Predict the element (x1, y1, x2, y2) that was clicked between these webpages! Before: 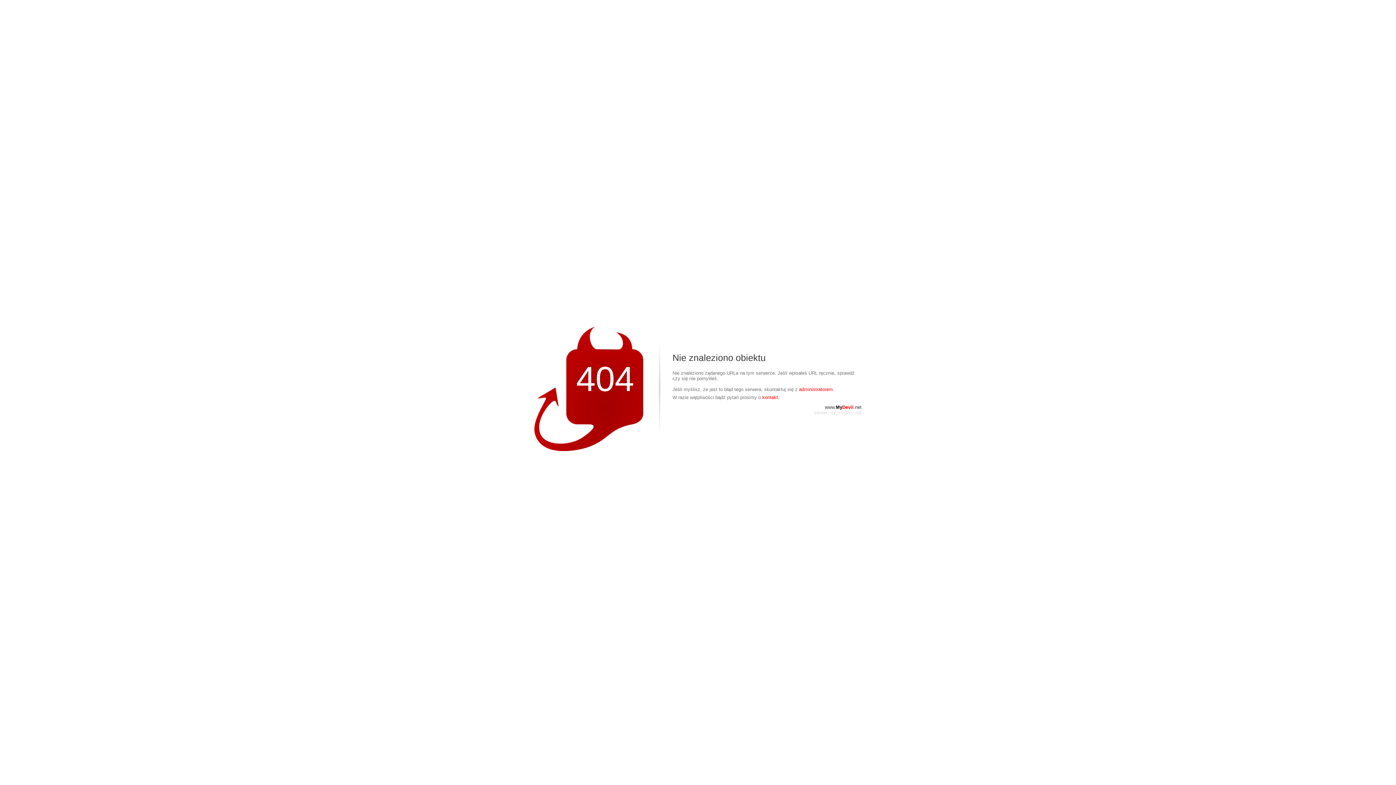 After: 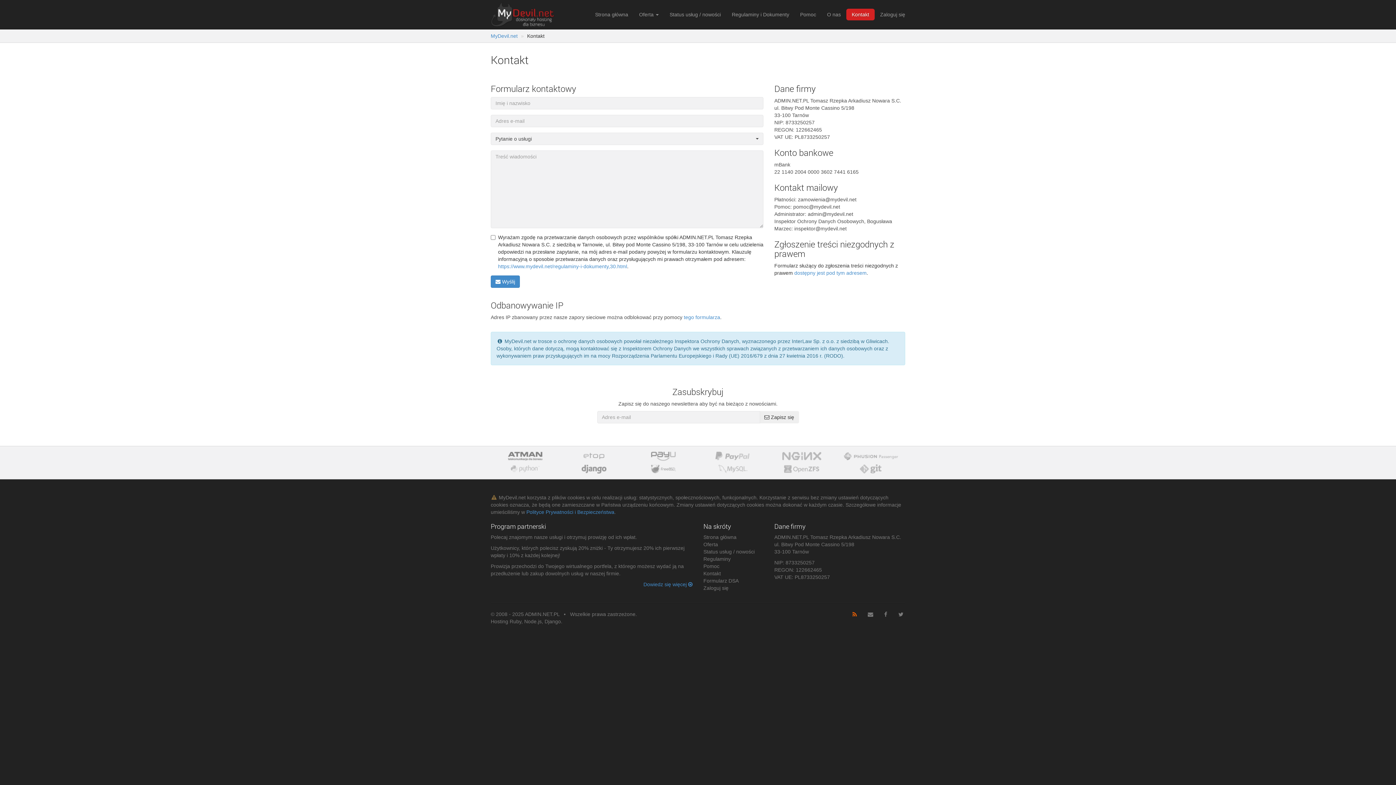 Action: label: administratorem bbox: (799, 386, 833, 392)